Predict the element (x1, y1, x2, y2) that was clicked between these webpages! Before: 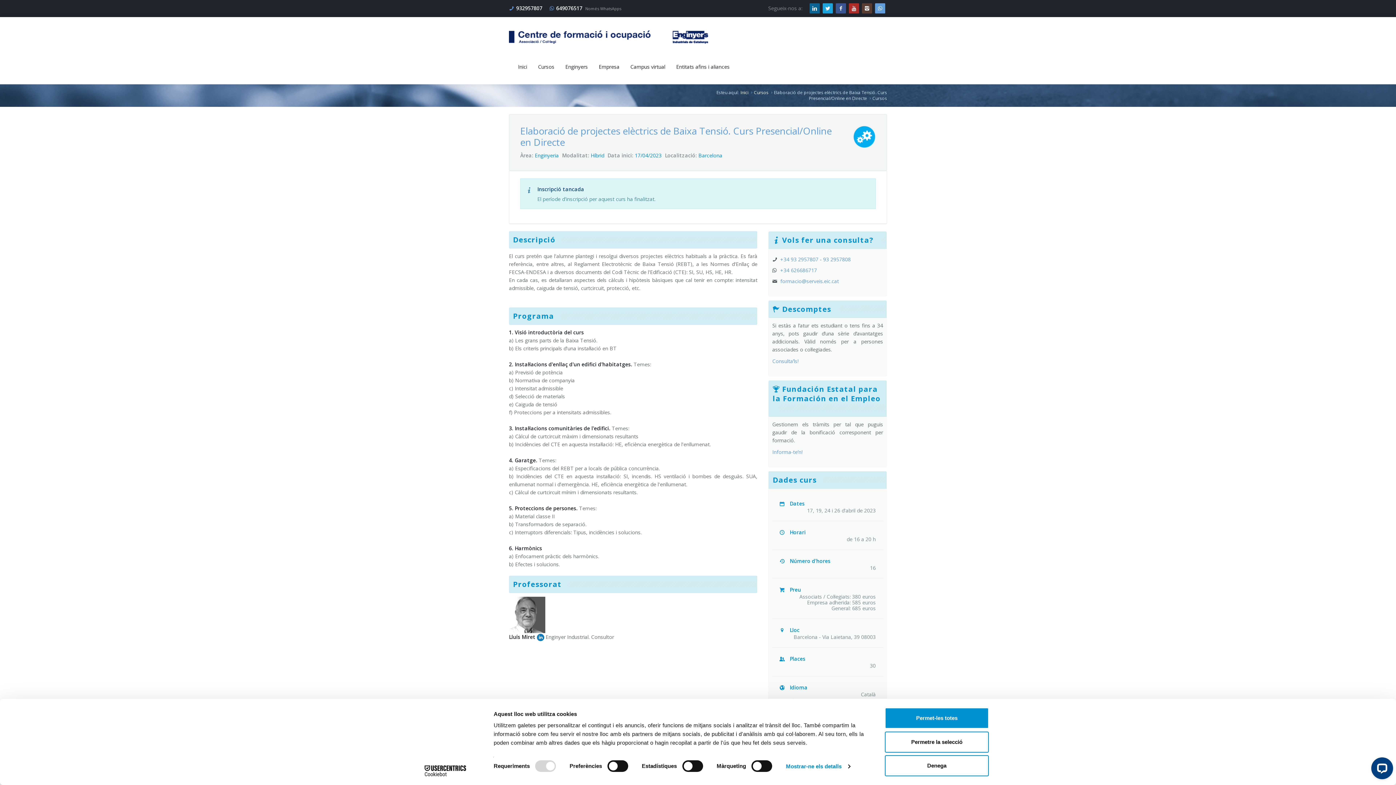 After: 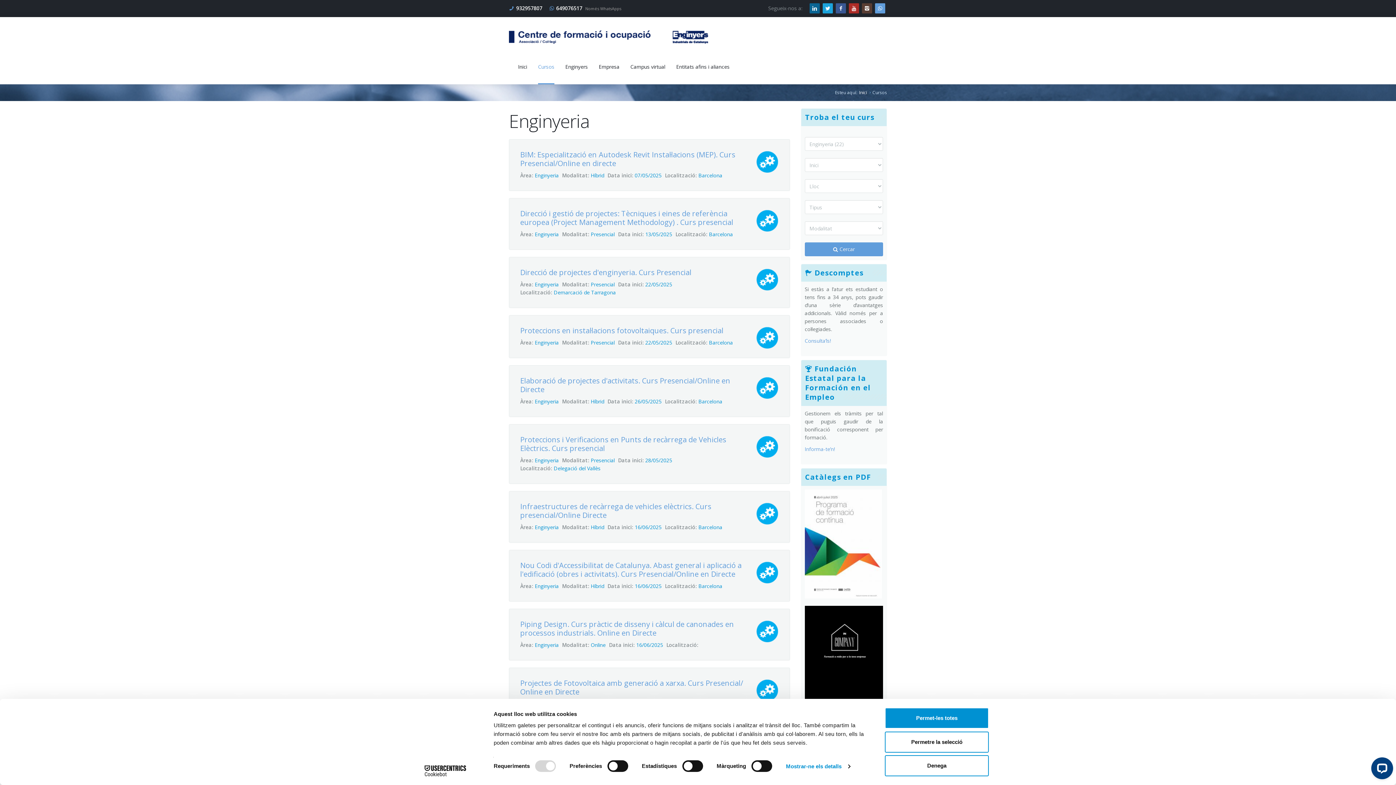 Action: bbox: (853, 116, 876, 151)